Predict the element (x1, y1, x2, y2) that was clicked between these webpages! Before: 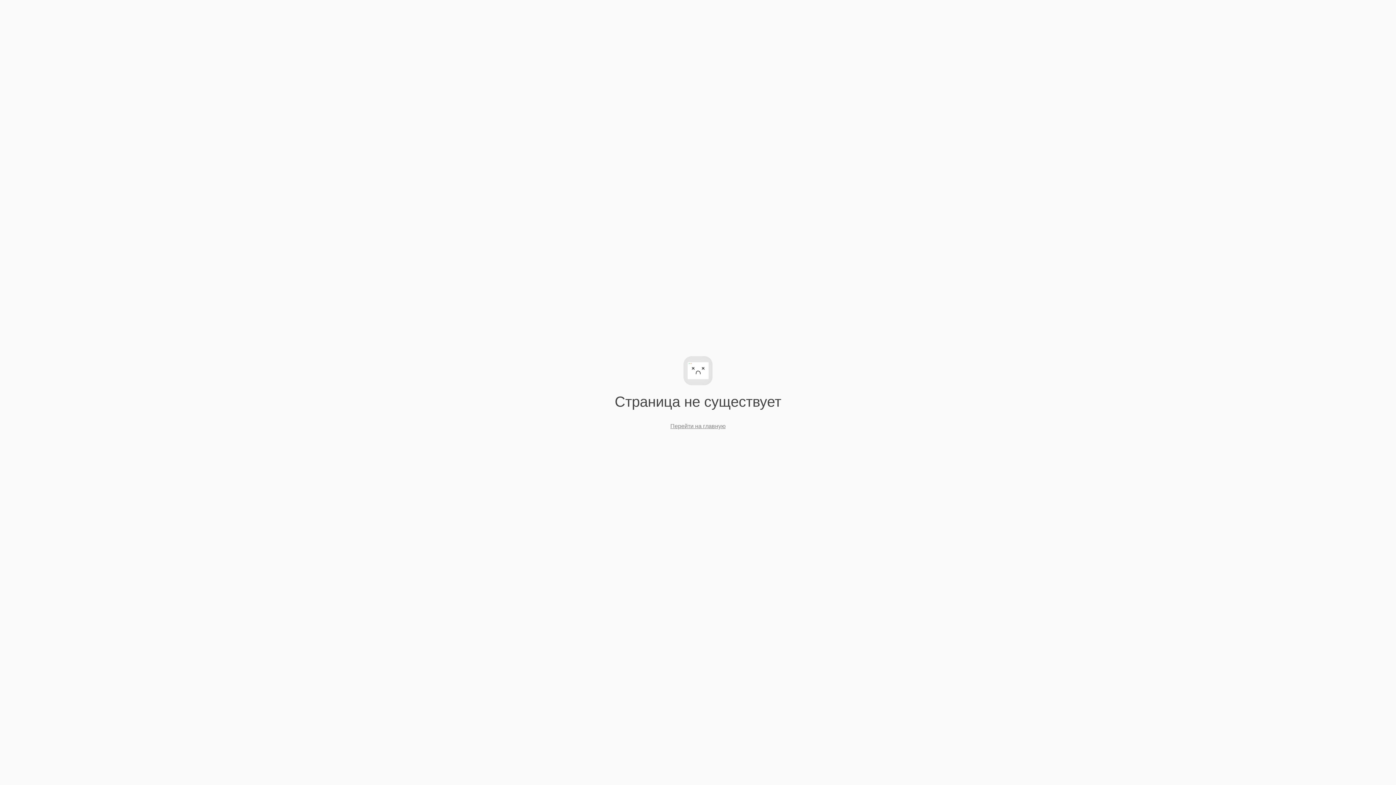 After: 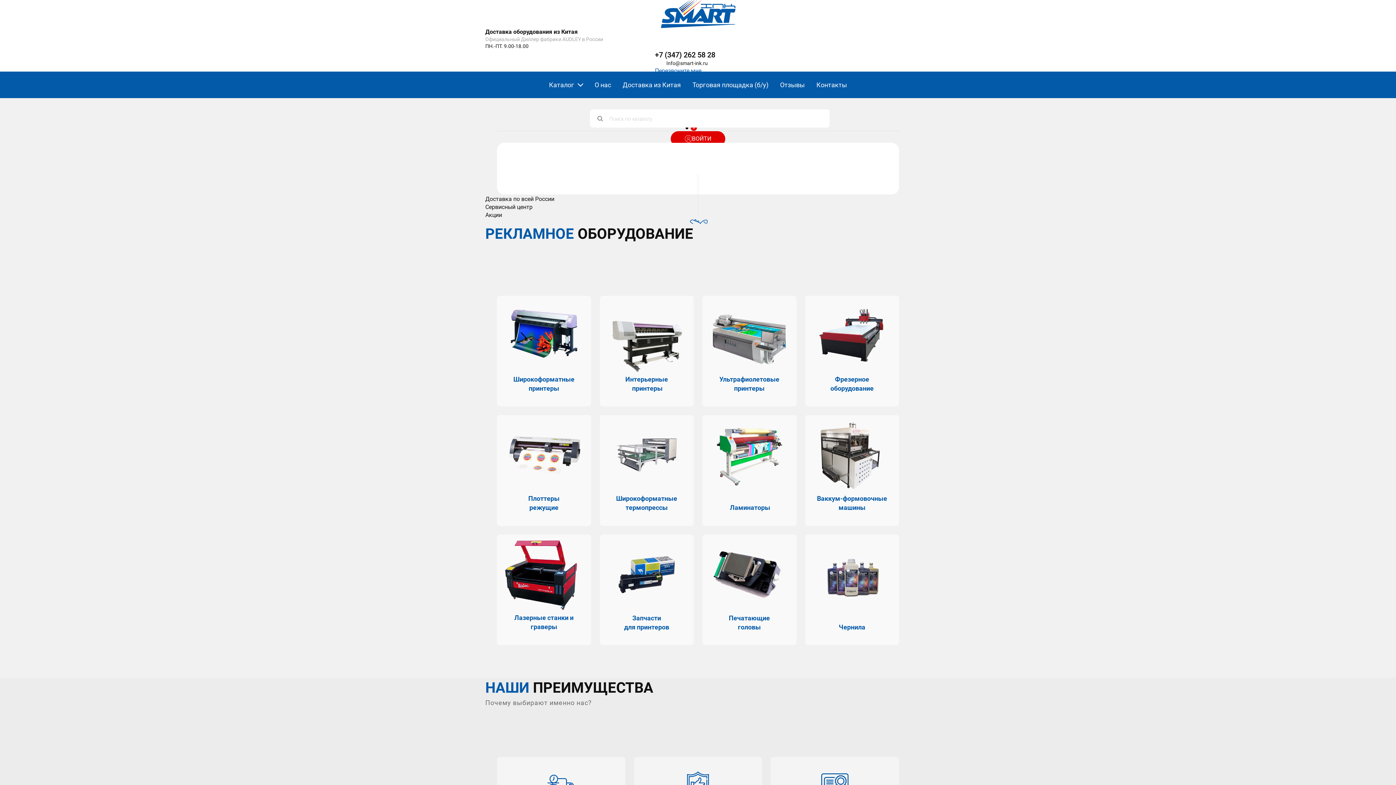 Action: bbox: (670, 423, 725, 429) label: Перейти на главную